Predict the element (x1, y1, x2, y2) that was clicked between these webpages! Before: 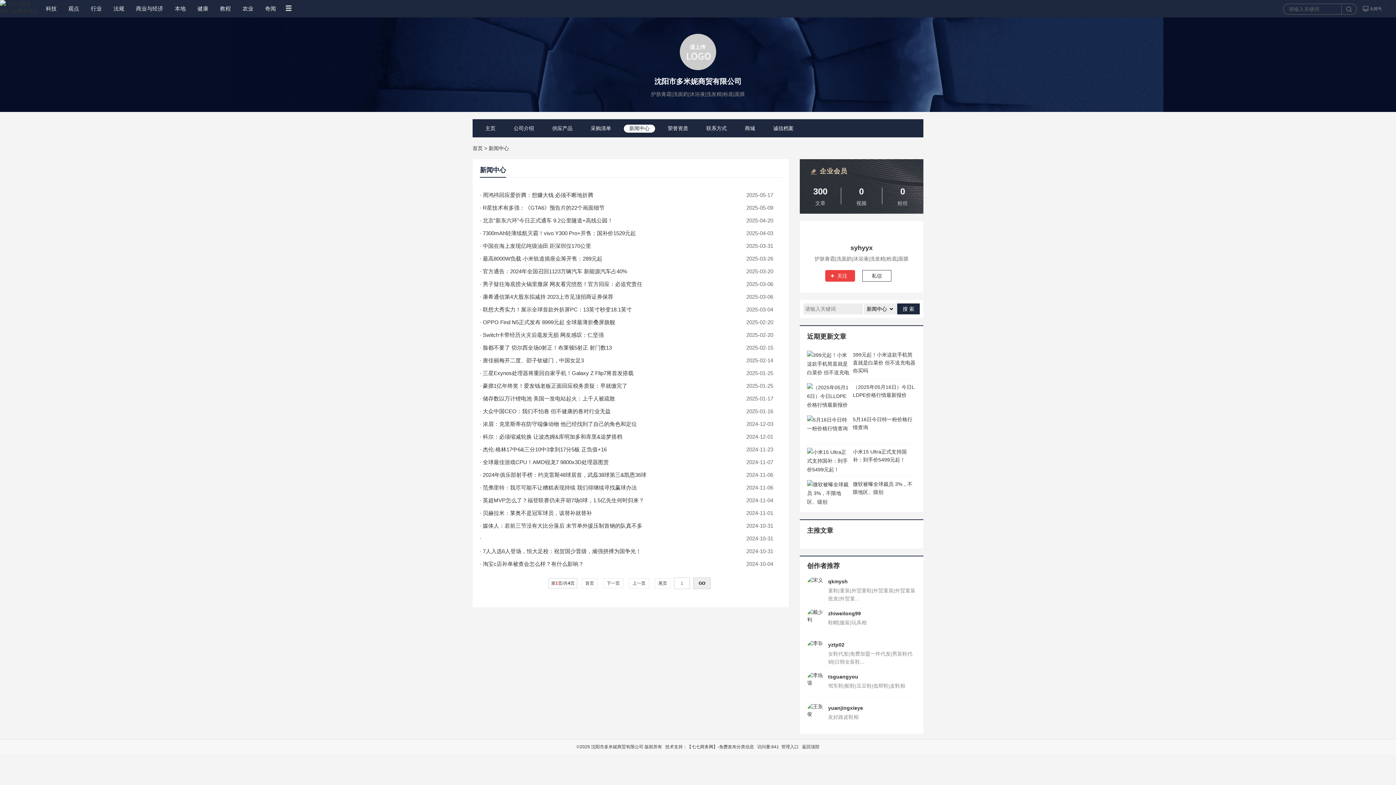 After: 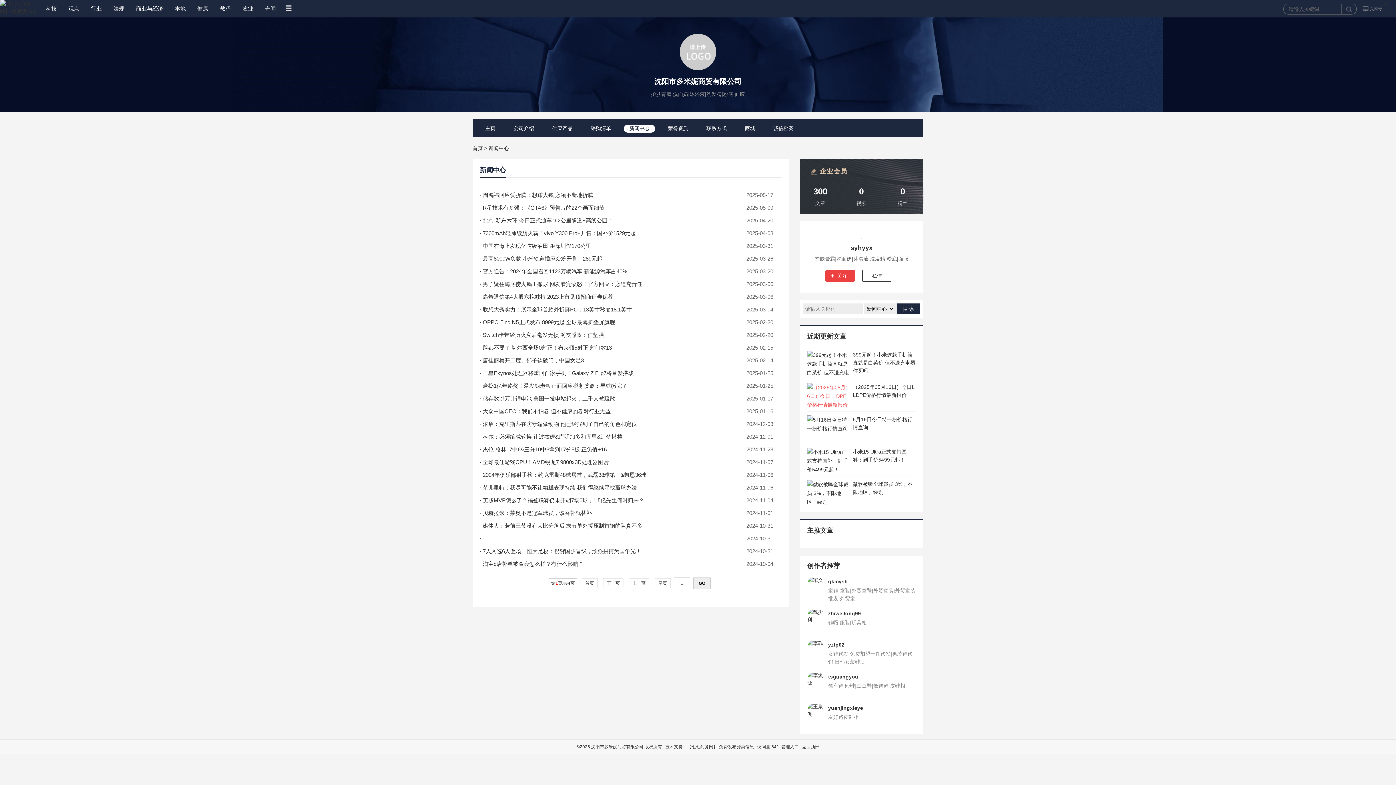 Action: bbox: (807, 402, 849, 408)